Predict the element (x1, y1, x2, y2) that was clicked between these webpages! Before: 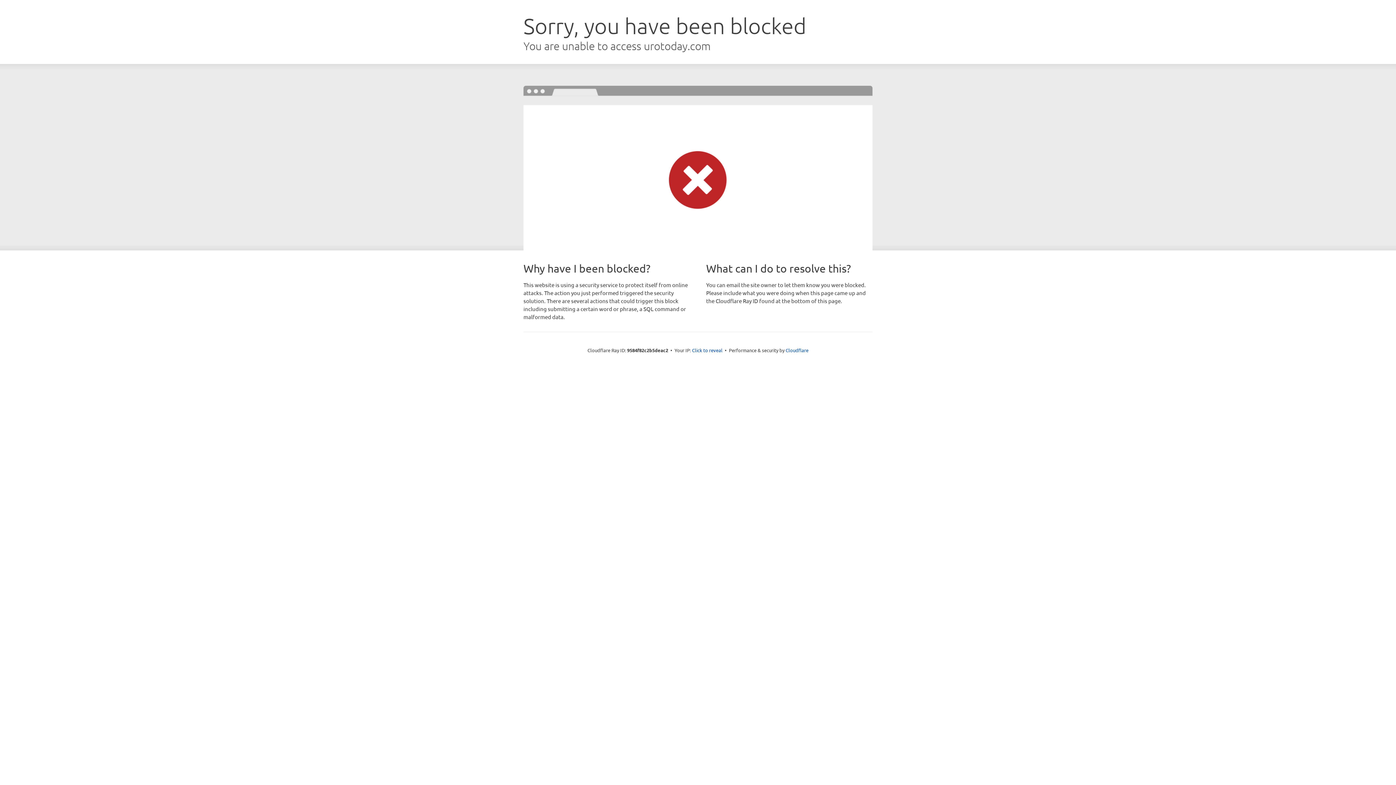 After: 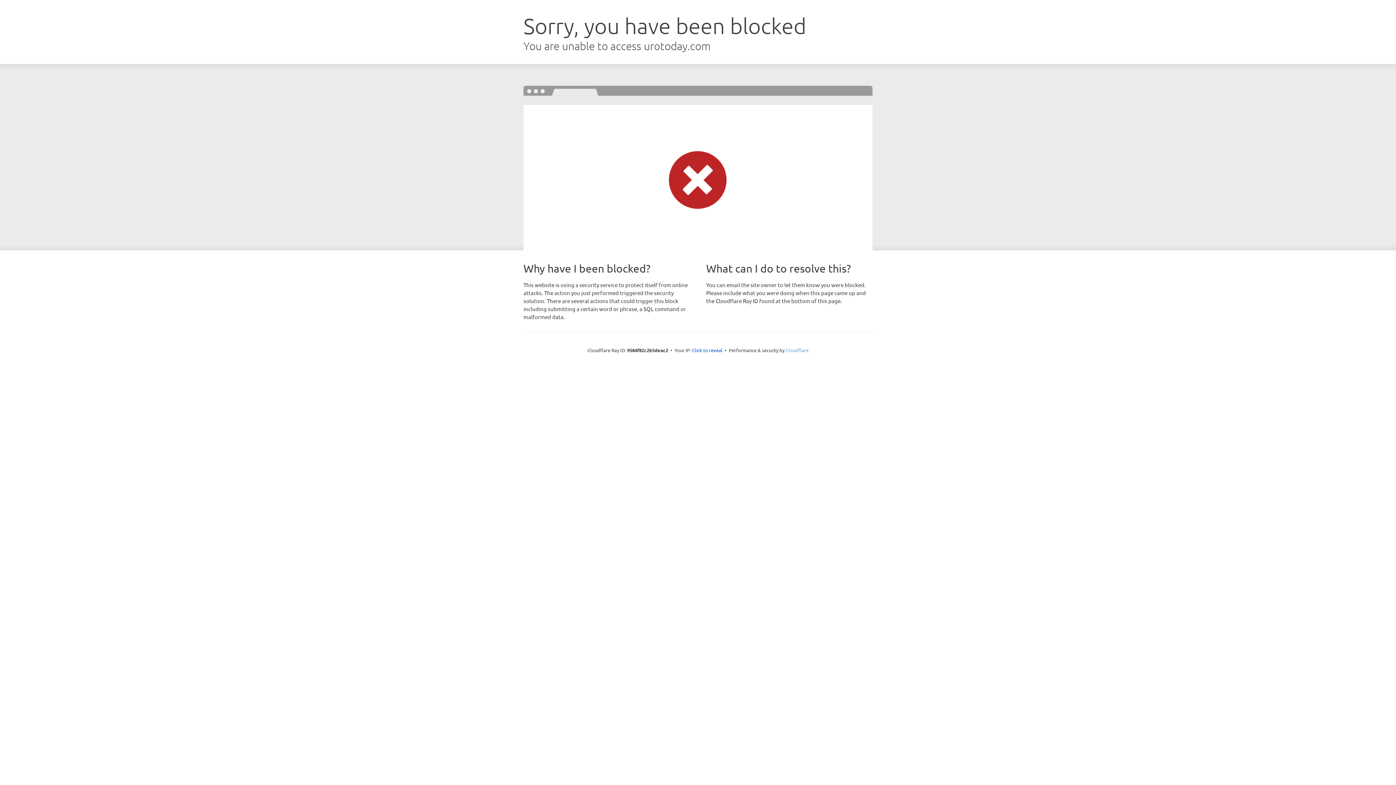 Action: bbox: (785, 347, 808, 353) label: Cloudflare